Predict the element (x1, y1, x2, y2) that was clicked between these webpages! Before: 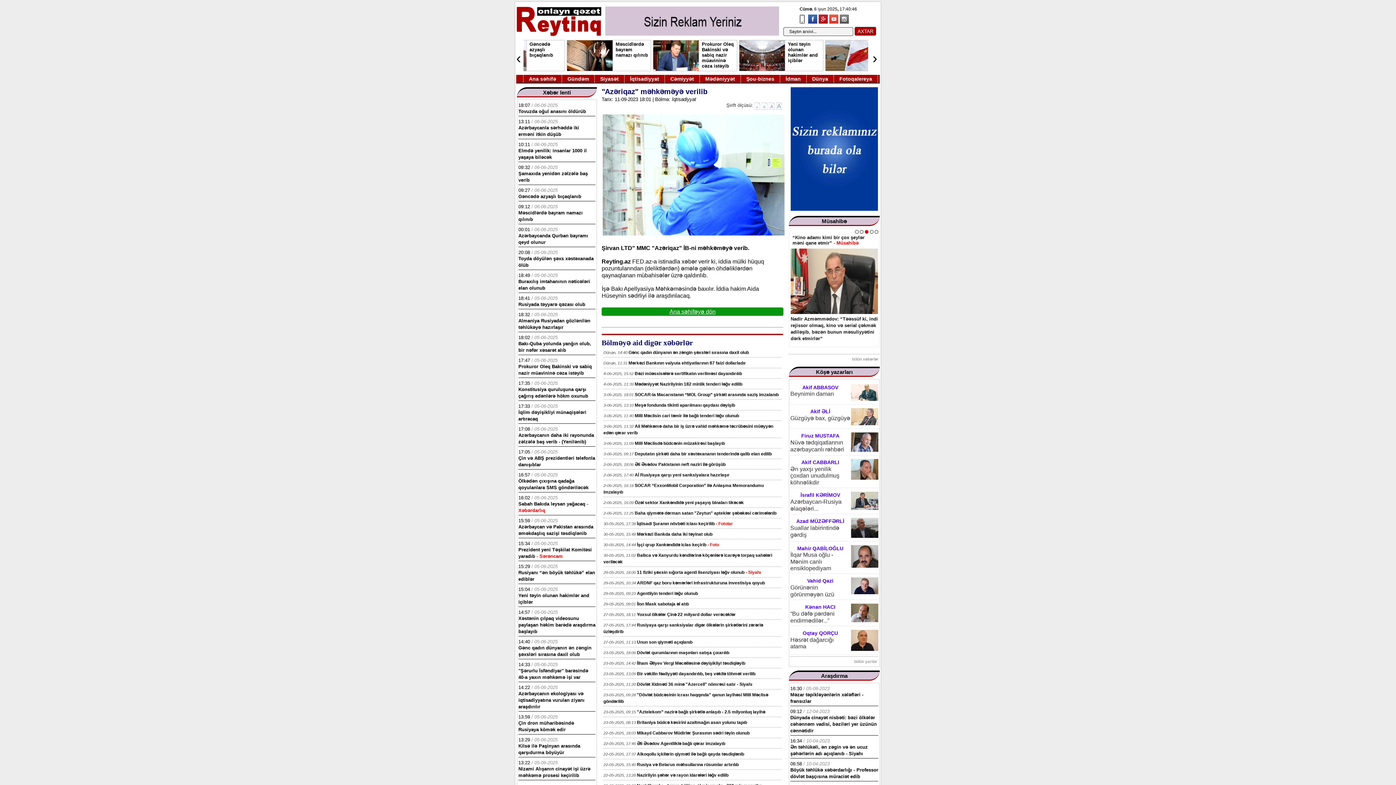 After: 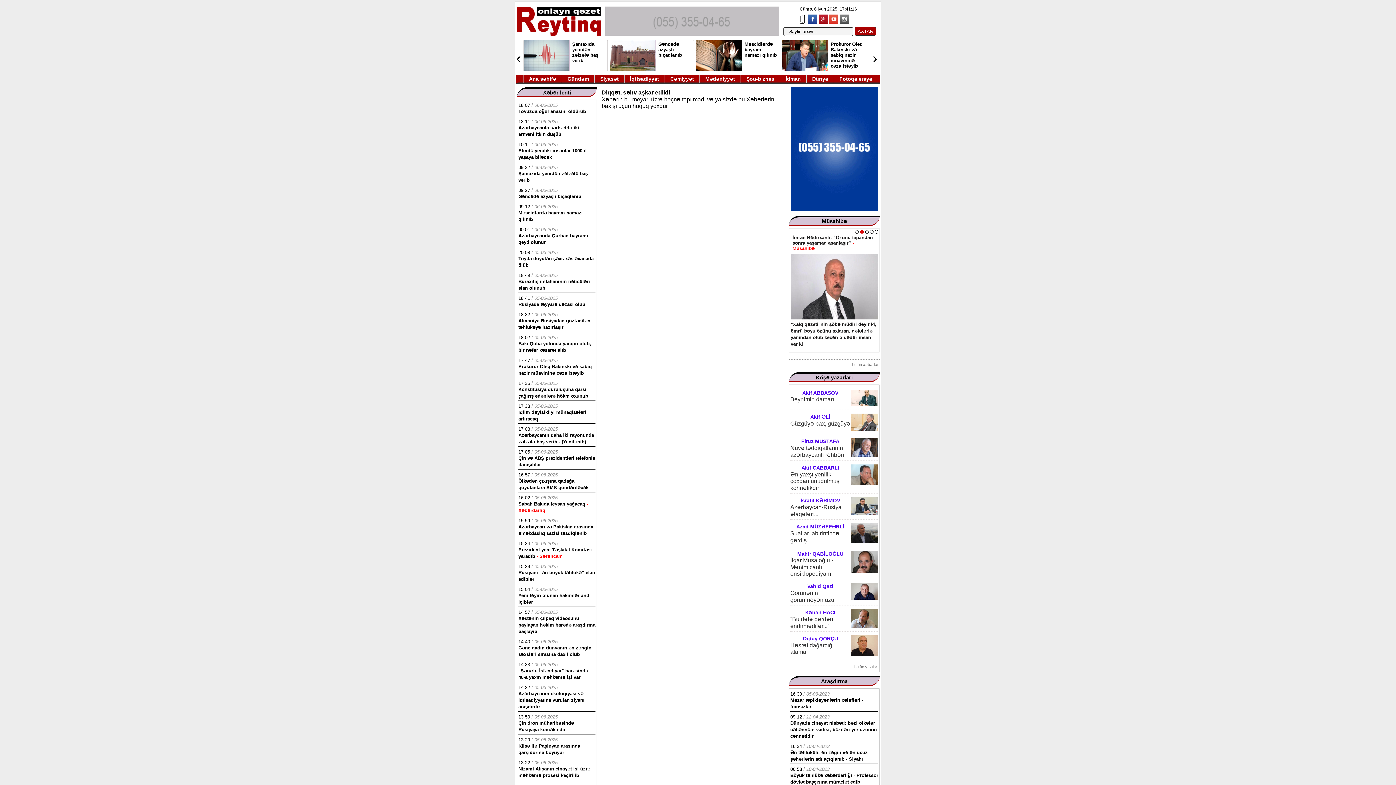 Action: bbox: (854, 664, 877, 669) label: bütün yazılar